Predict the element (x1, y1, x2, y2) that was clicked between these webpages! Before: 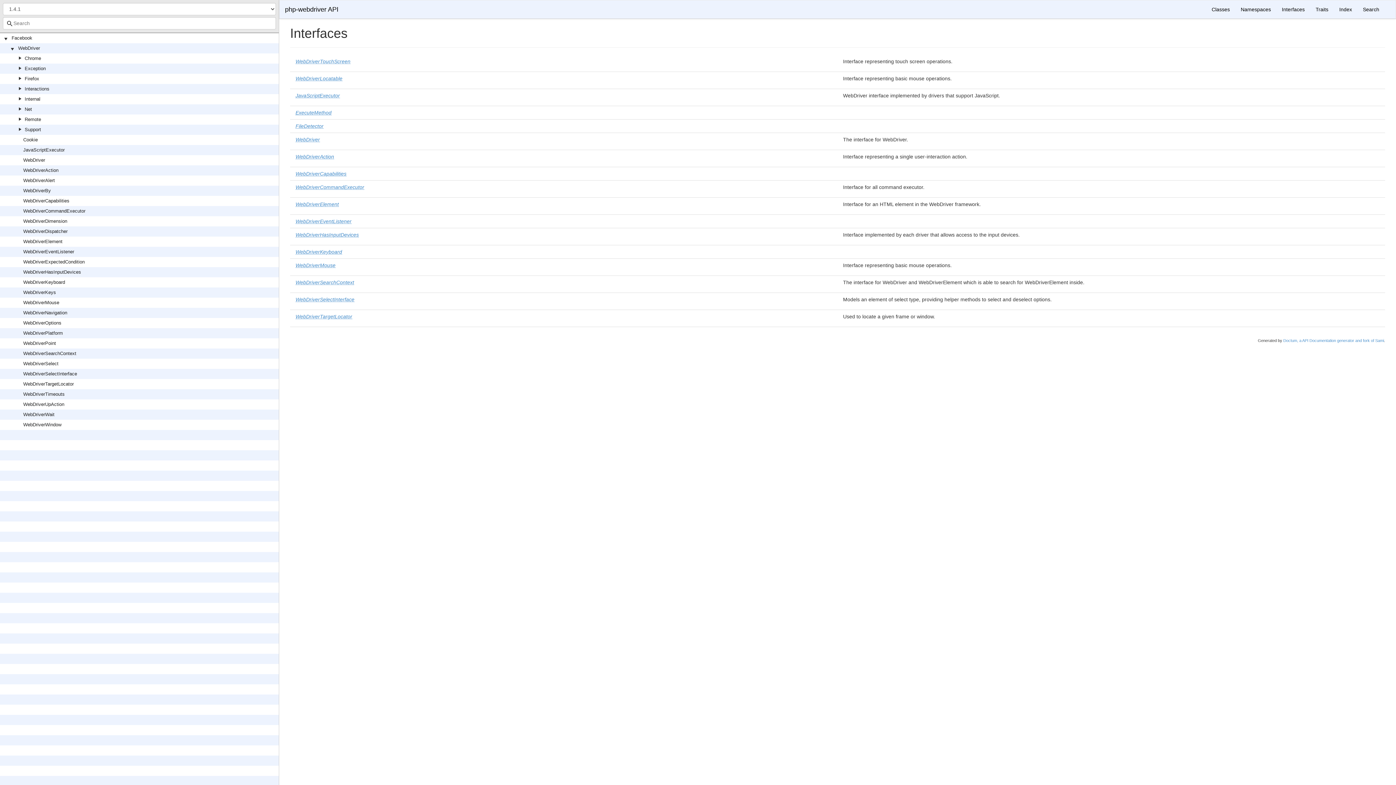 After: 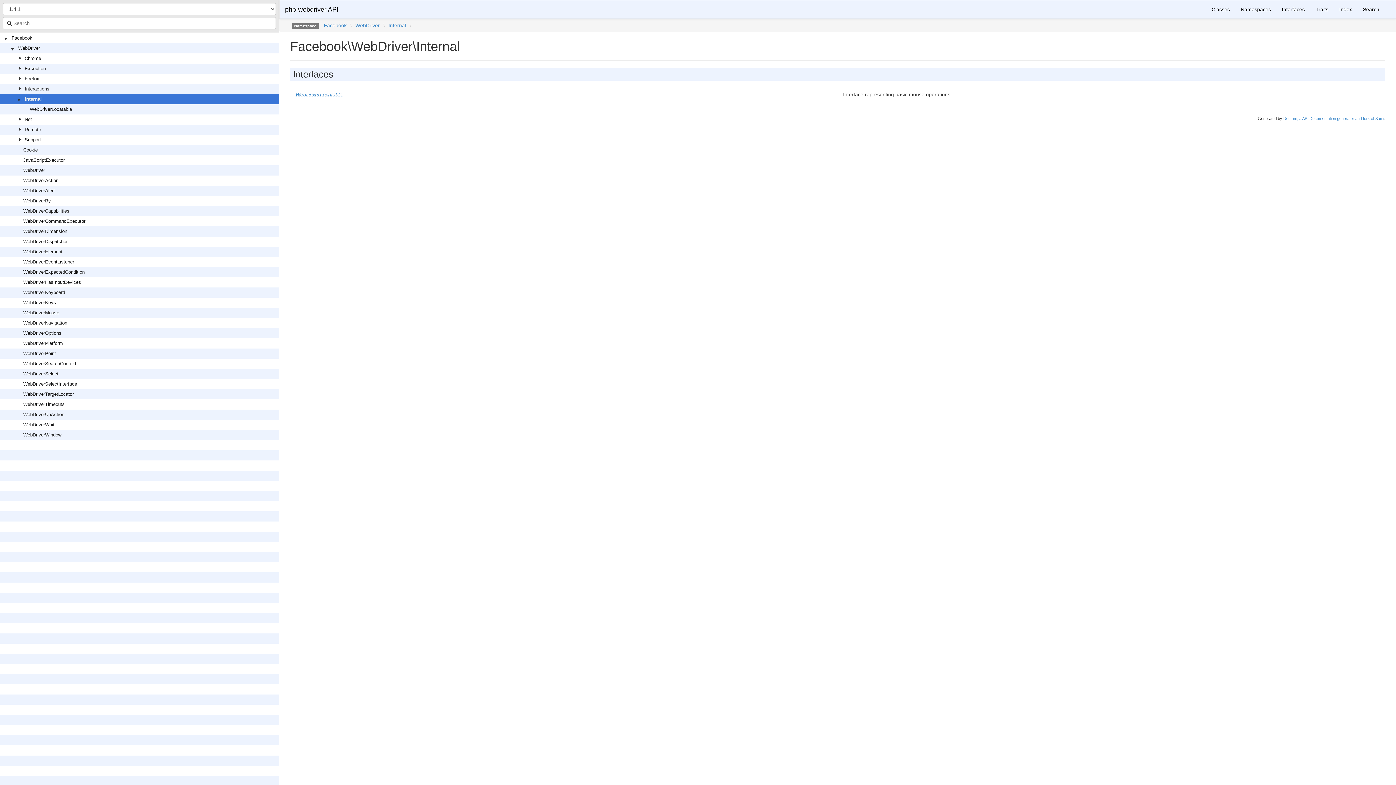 Action: bbox: (24, 96, 40, 101) label: Internal